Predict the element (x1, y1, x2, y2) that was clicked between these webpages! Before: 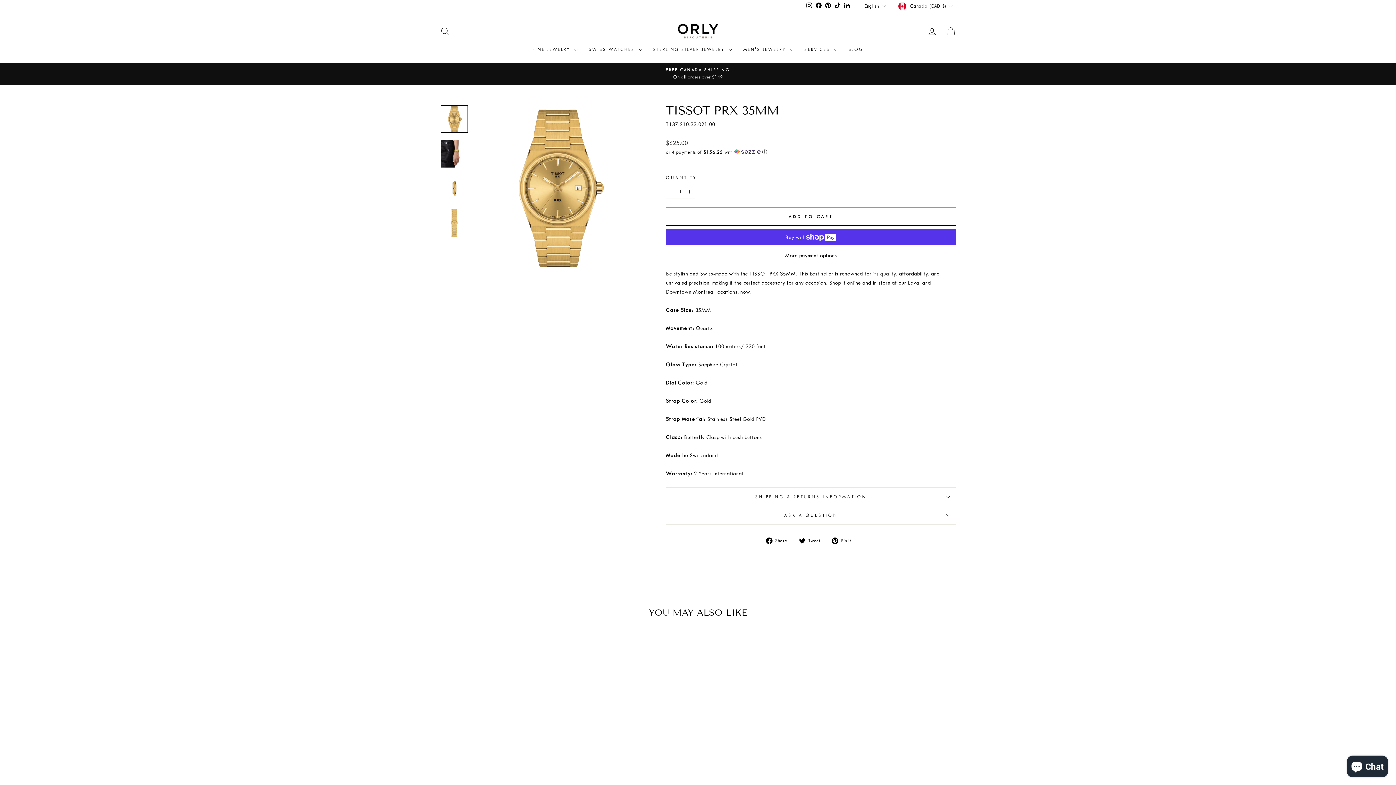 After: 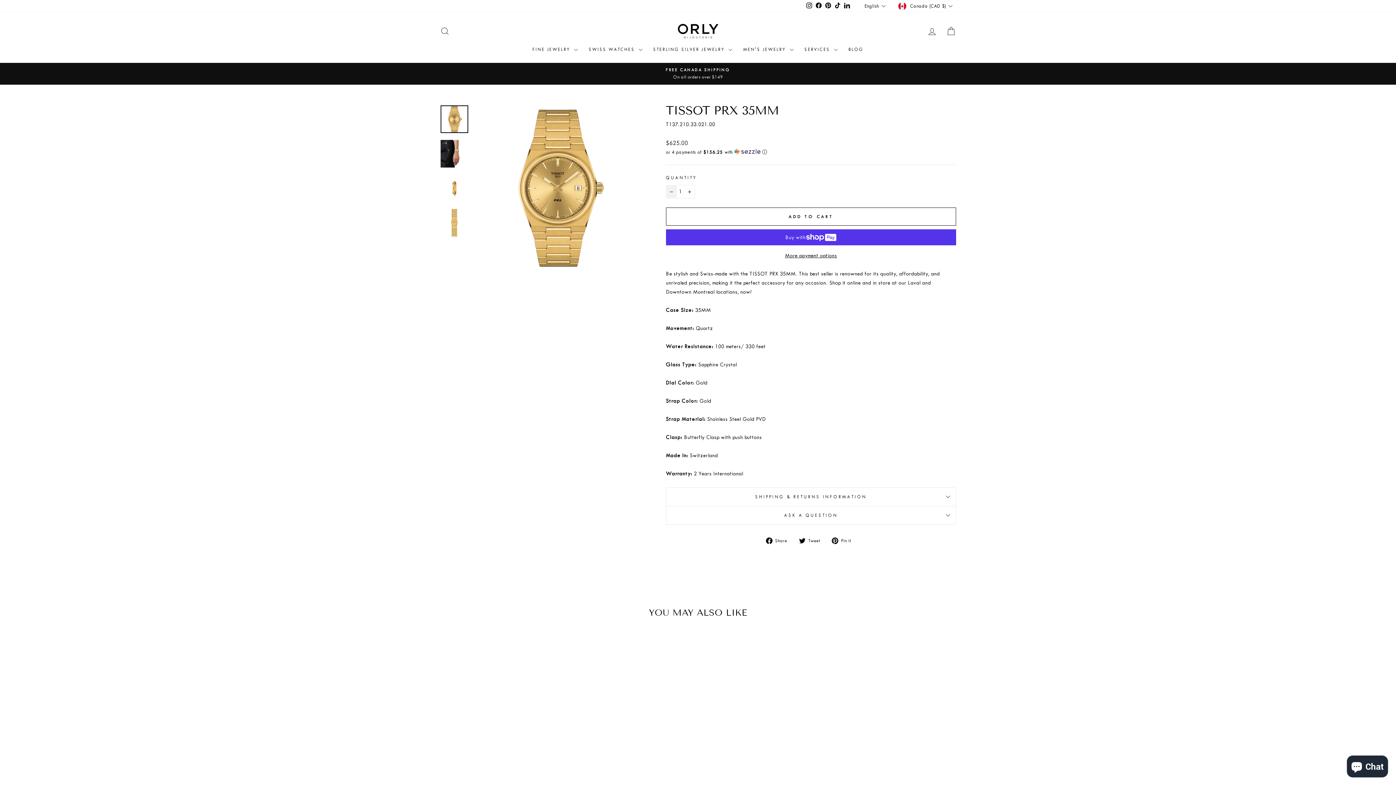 Action: label: Reduce item quantity by one bbox: (666, 185, 677, 198)